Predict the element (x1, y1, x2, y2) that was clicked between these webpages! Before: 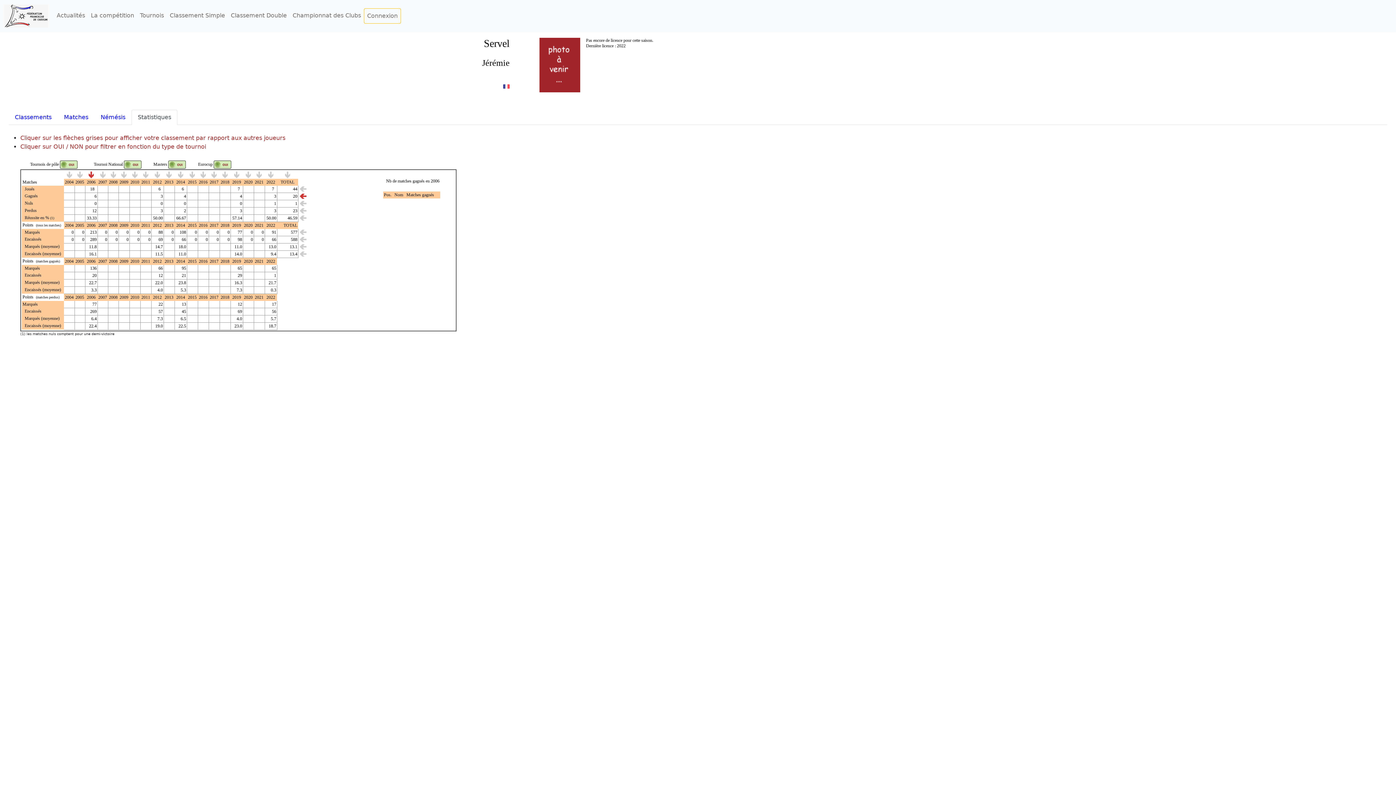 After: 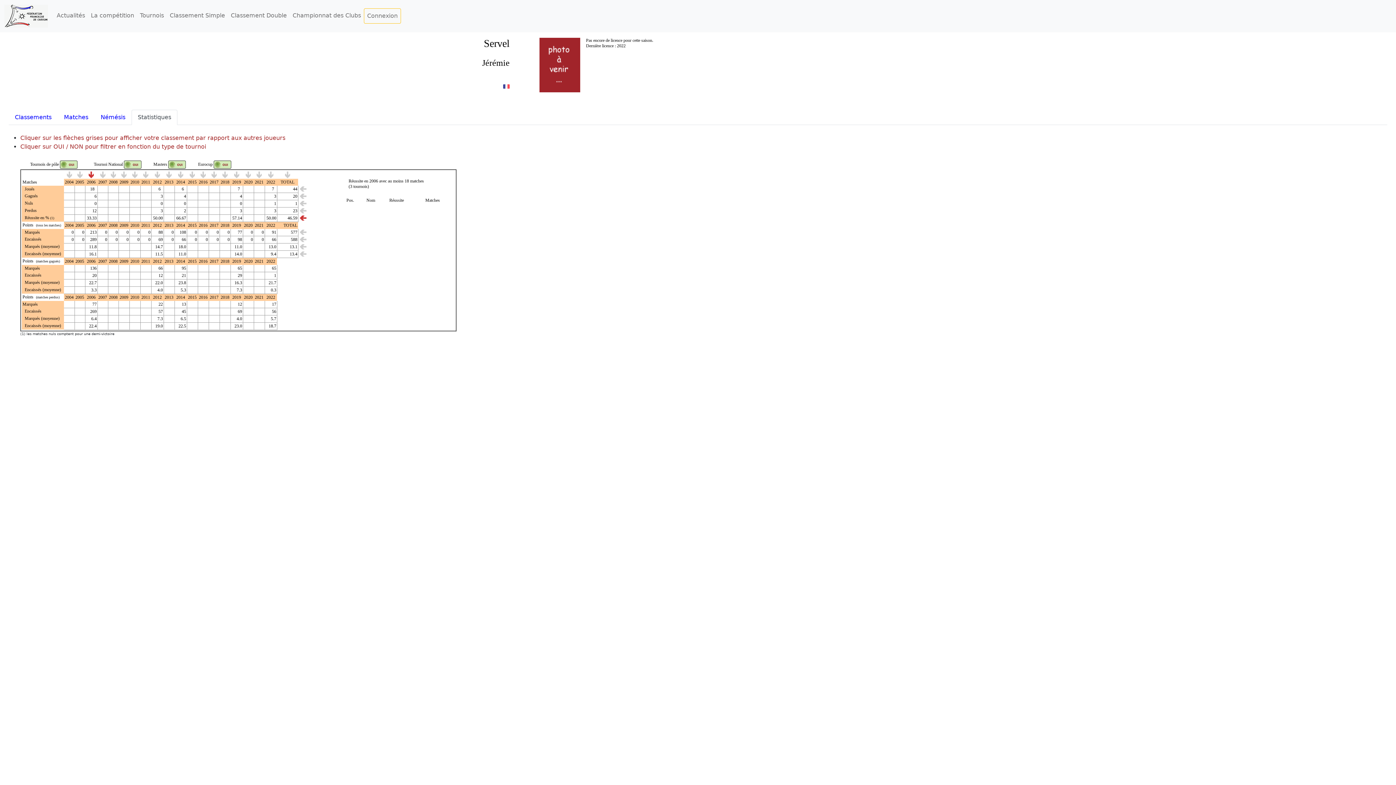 Action: bbox: (300, 215, 306, 220)